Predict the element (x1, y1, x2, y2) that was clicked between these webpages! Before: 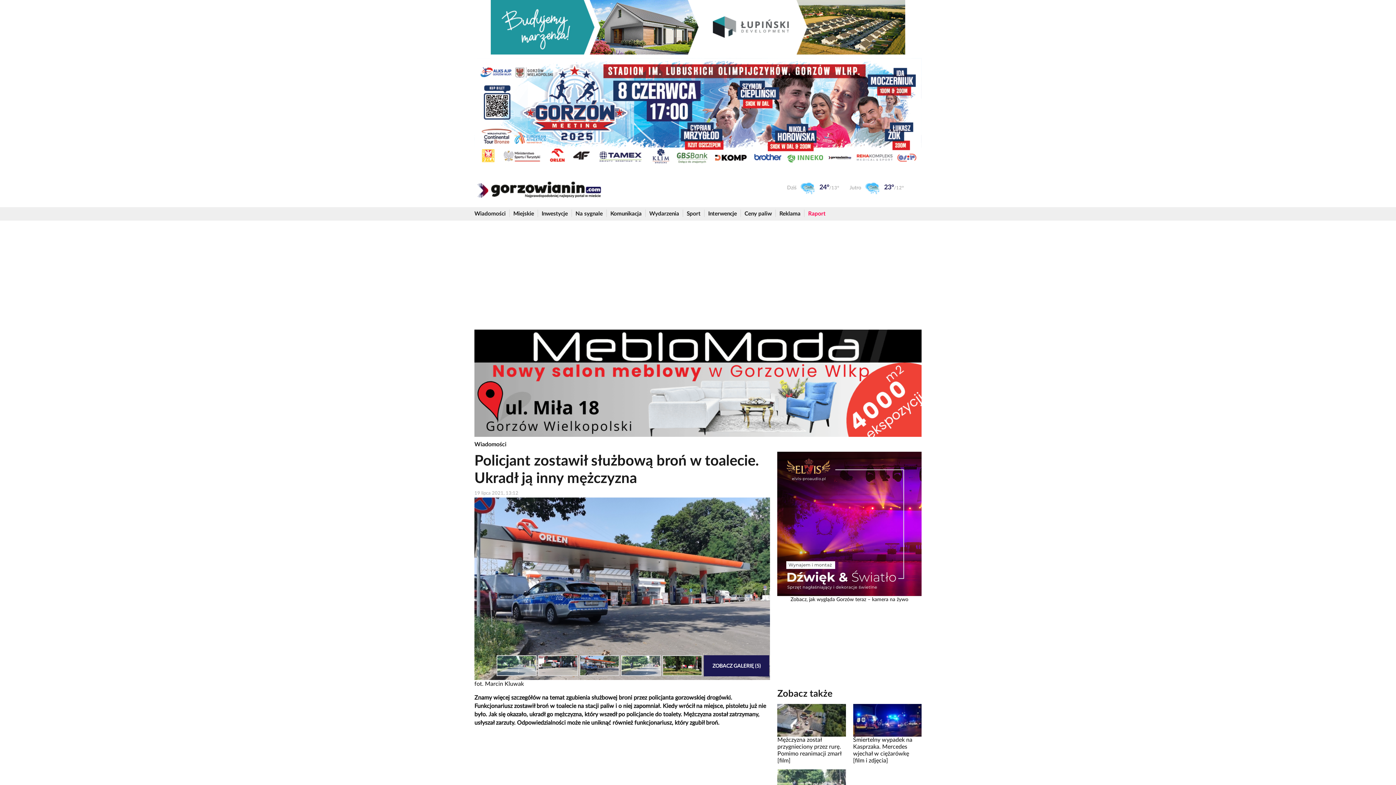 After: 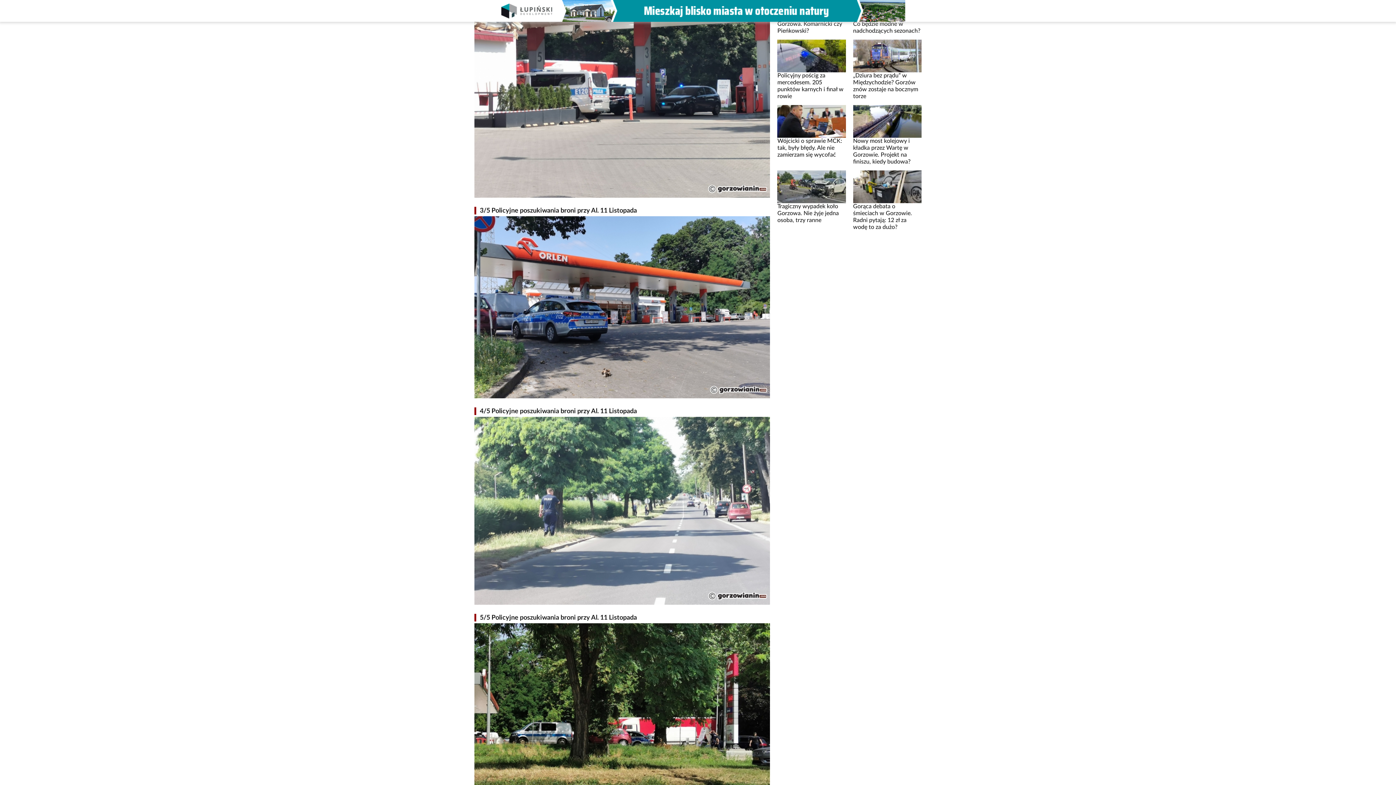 Action: bbox: (538, 662, 578, 668)